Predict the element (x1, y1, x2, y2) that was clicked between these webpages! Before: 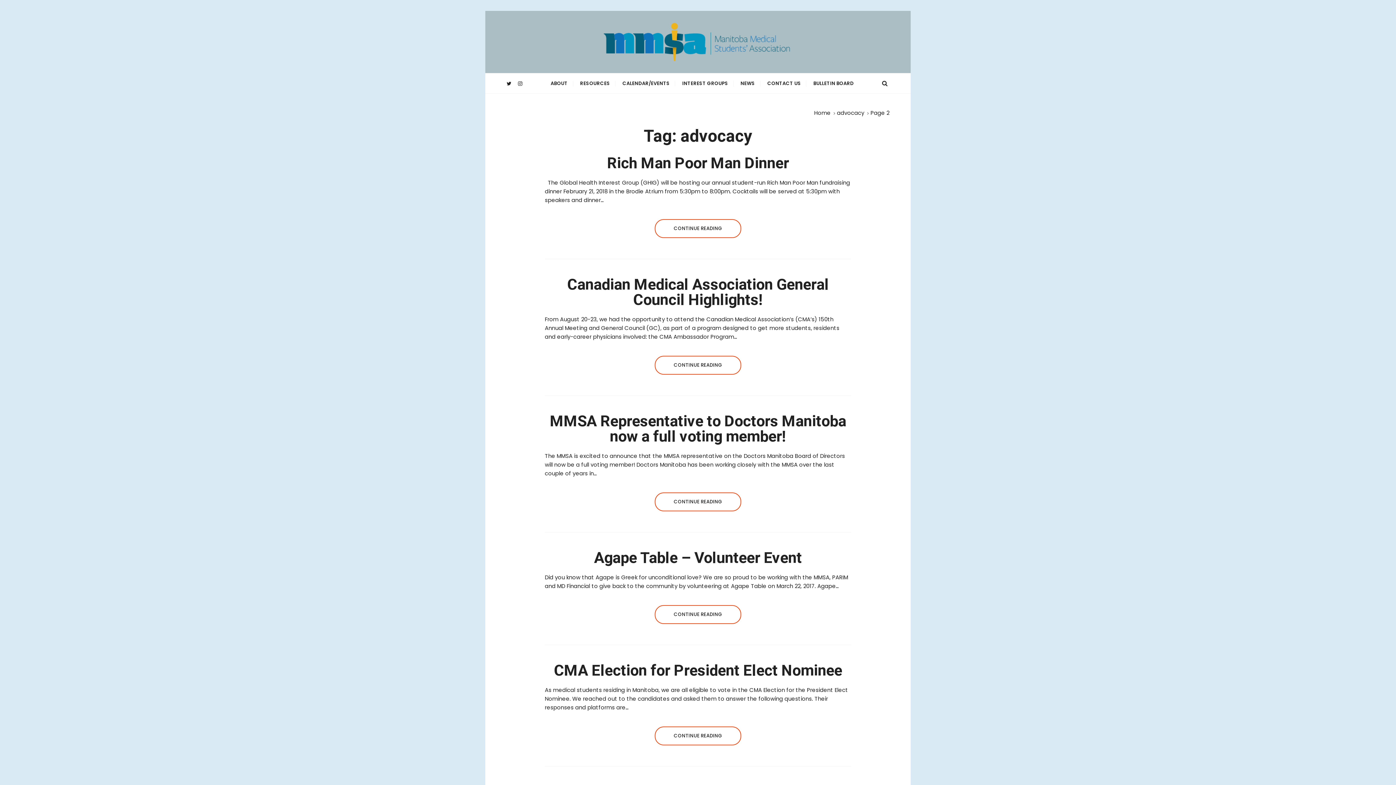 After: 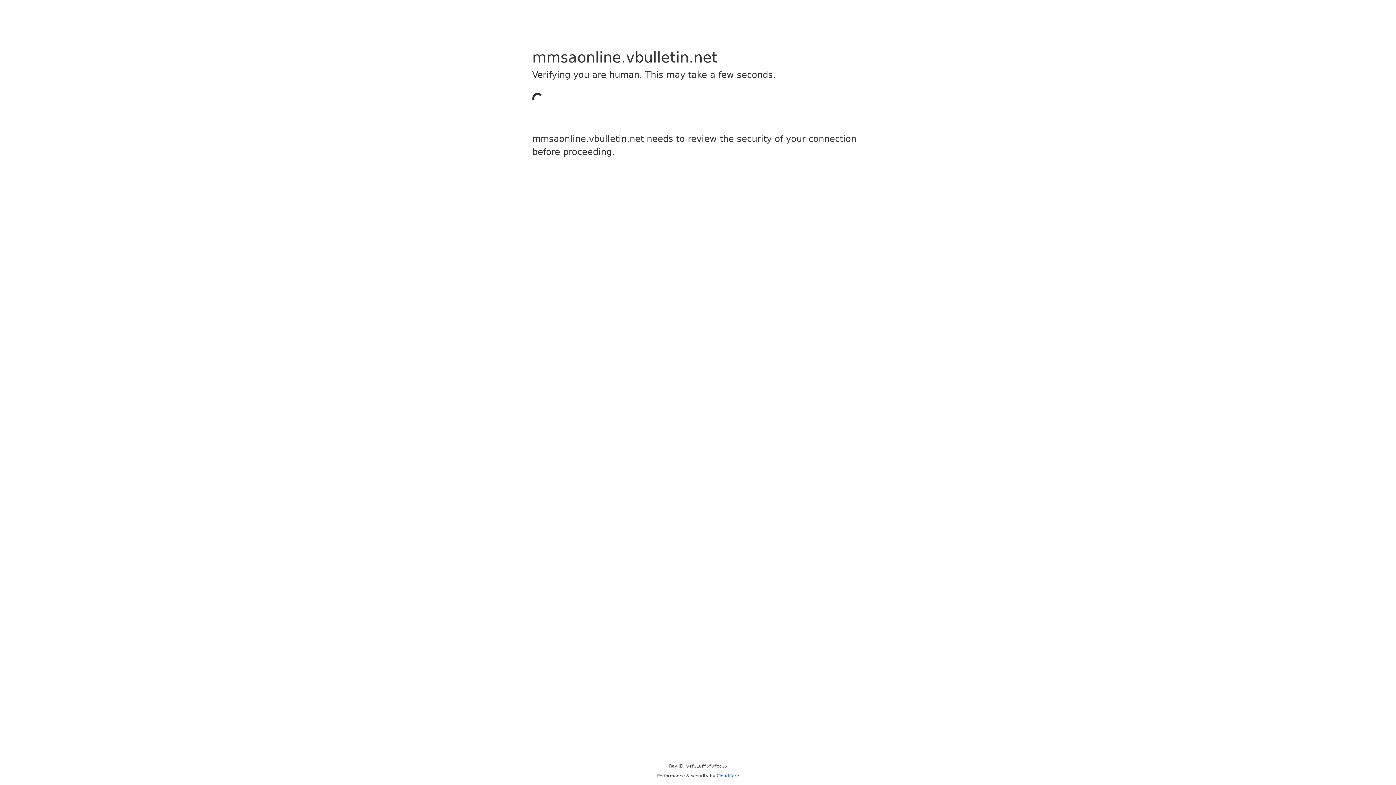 Action: label: BULLETIN BOARD bbox: (808, 73, 859, 93)